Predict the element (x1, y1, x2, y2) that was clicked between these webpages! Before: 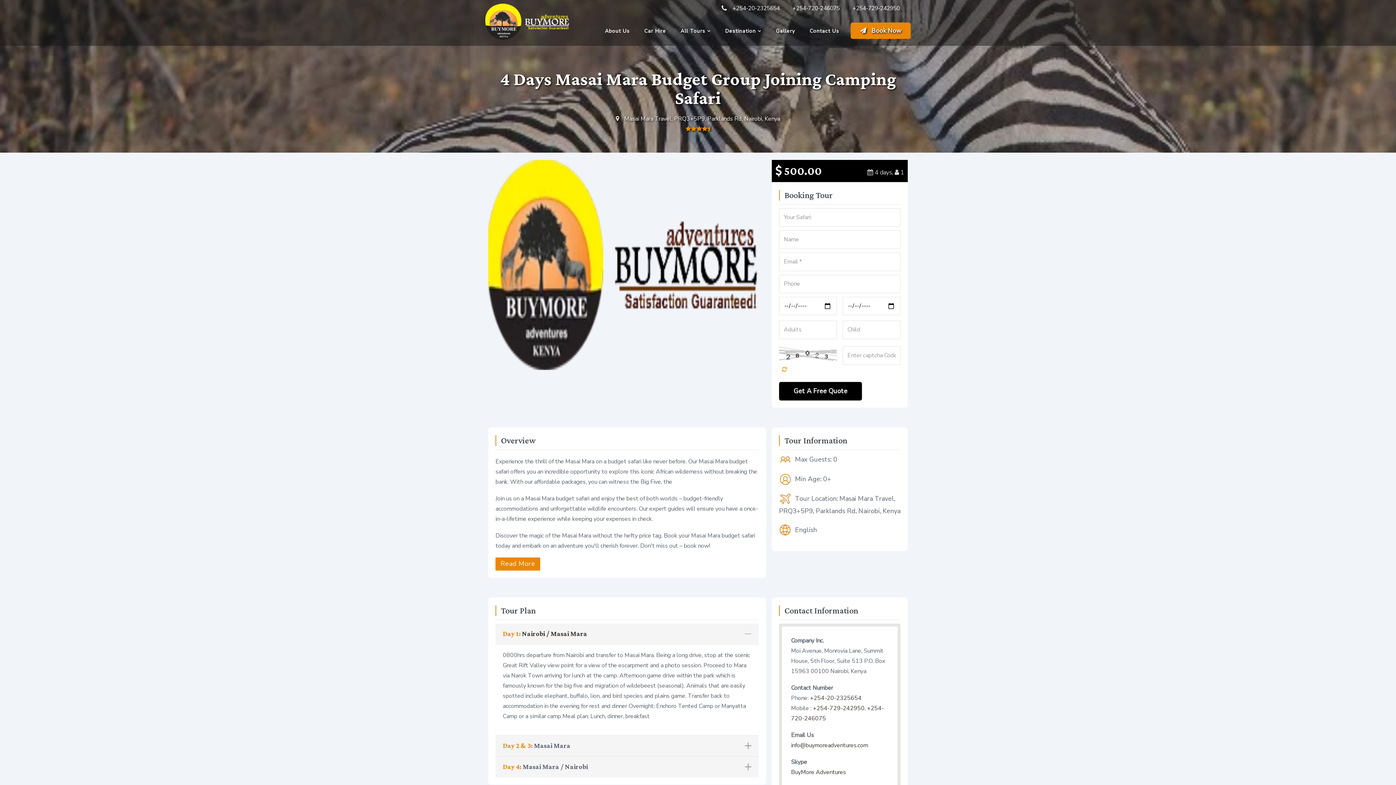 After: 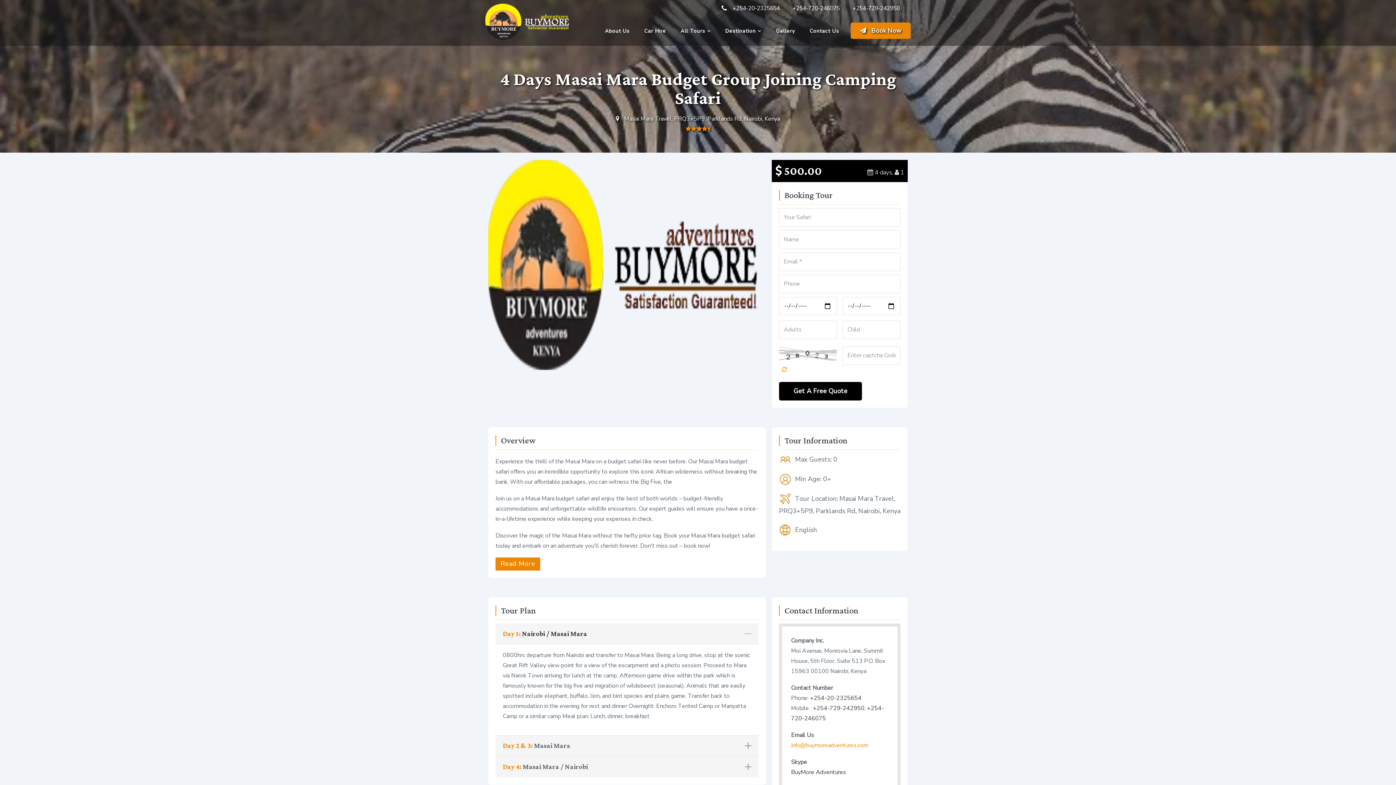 Action: bbox: (791, 741, 868, 749) label: info@buymoreadventures.com